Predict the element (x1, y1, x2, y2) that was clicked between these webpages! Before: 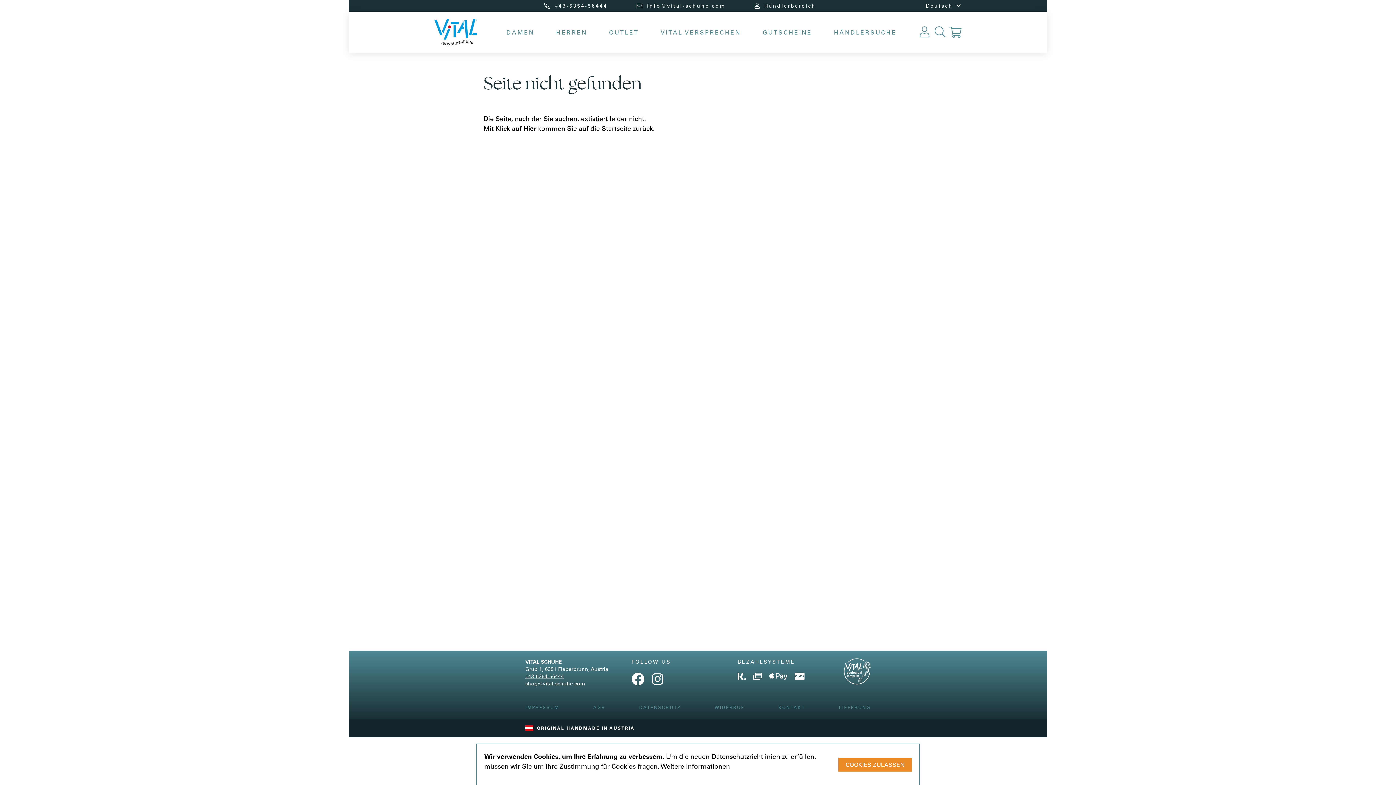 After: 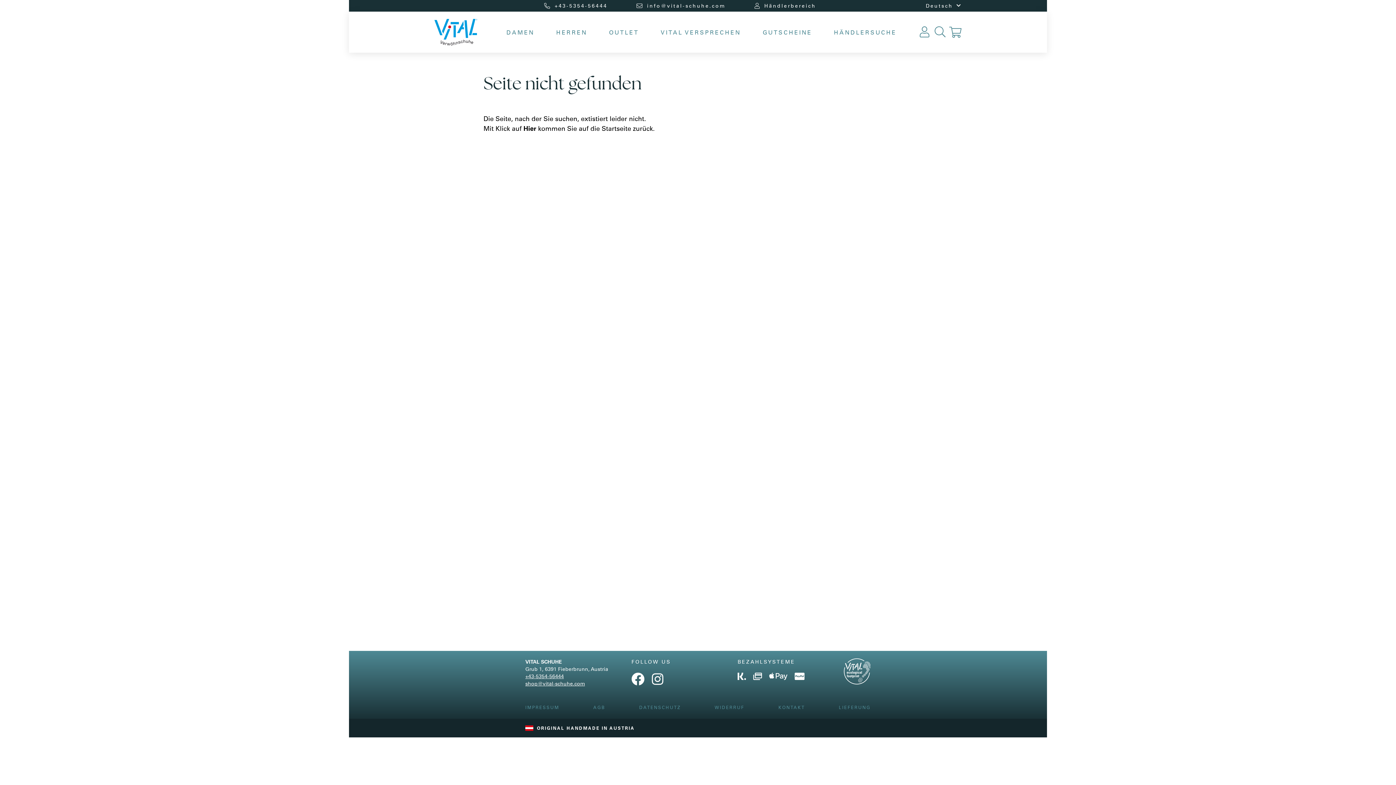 Action: bbox: (838, 758, 912, 772) label: COOKIES ZULASSEN